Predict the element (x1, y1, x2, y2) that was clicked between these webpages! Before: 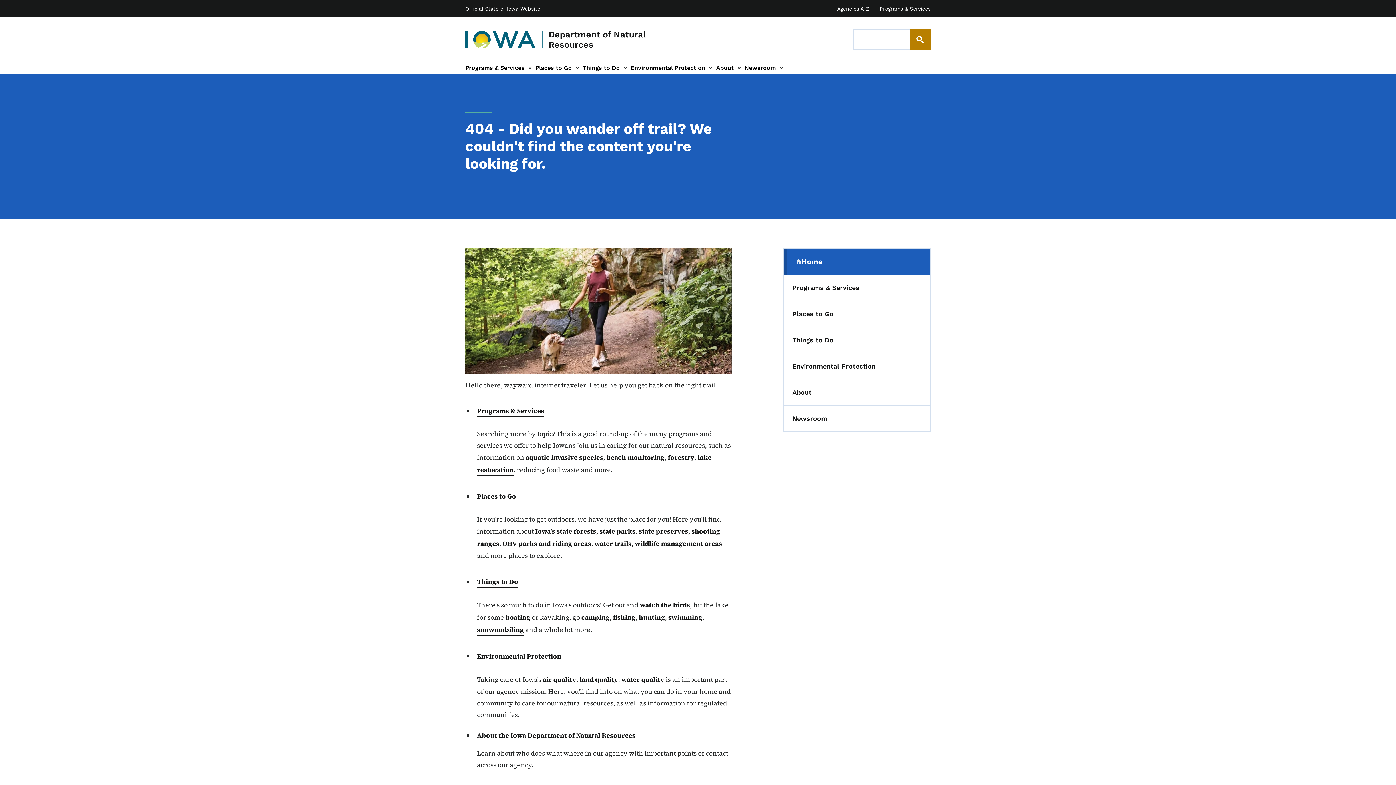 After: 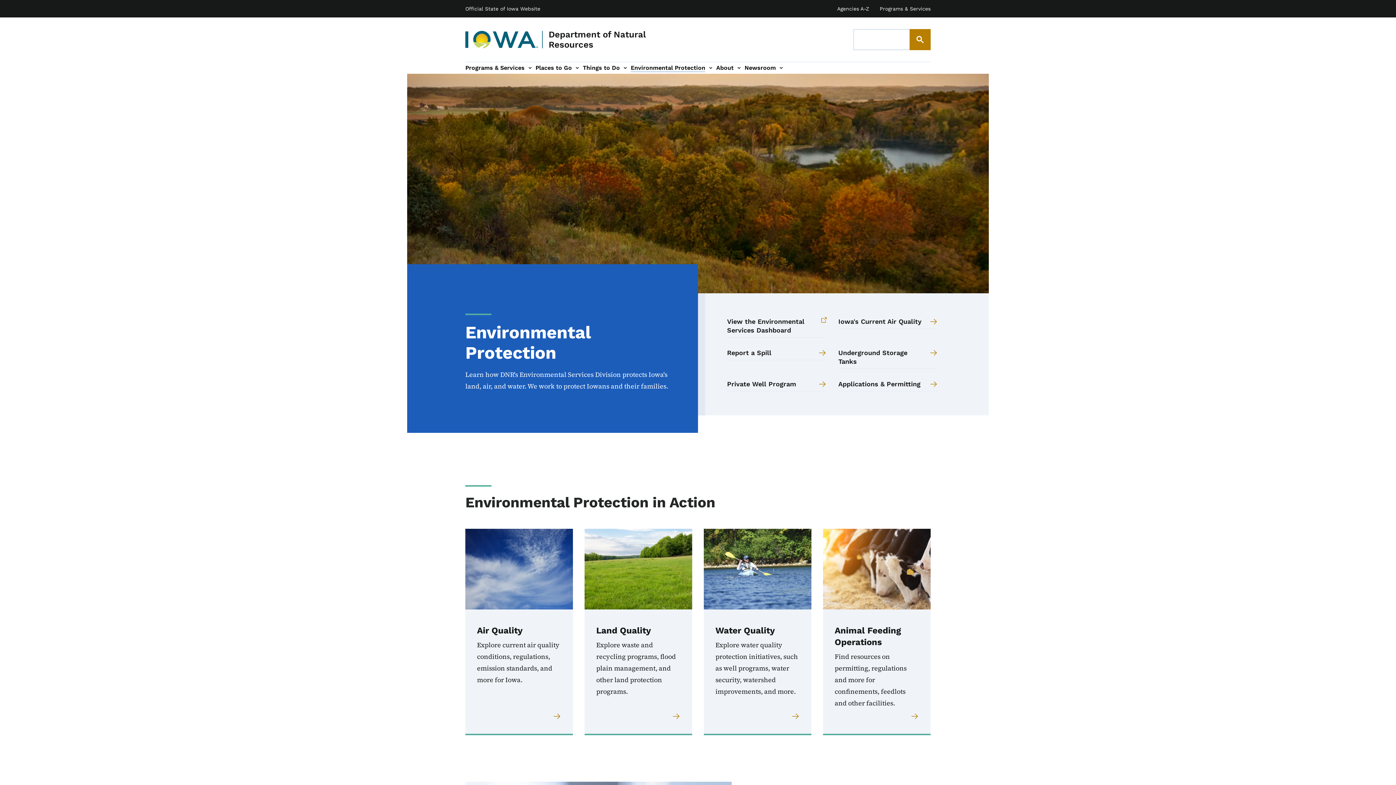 Action: label: Environmental Protection bbox: (630, 63, 705, 72)